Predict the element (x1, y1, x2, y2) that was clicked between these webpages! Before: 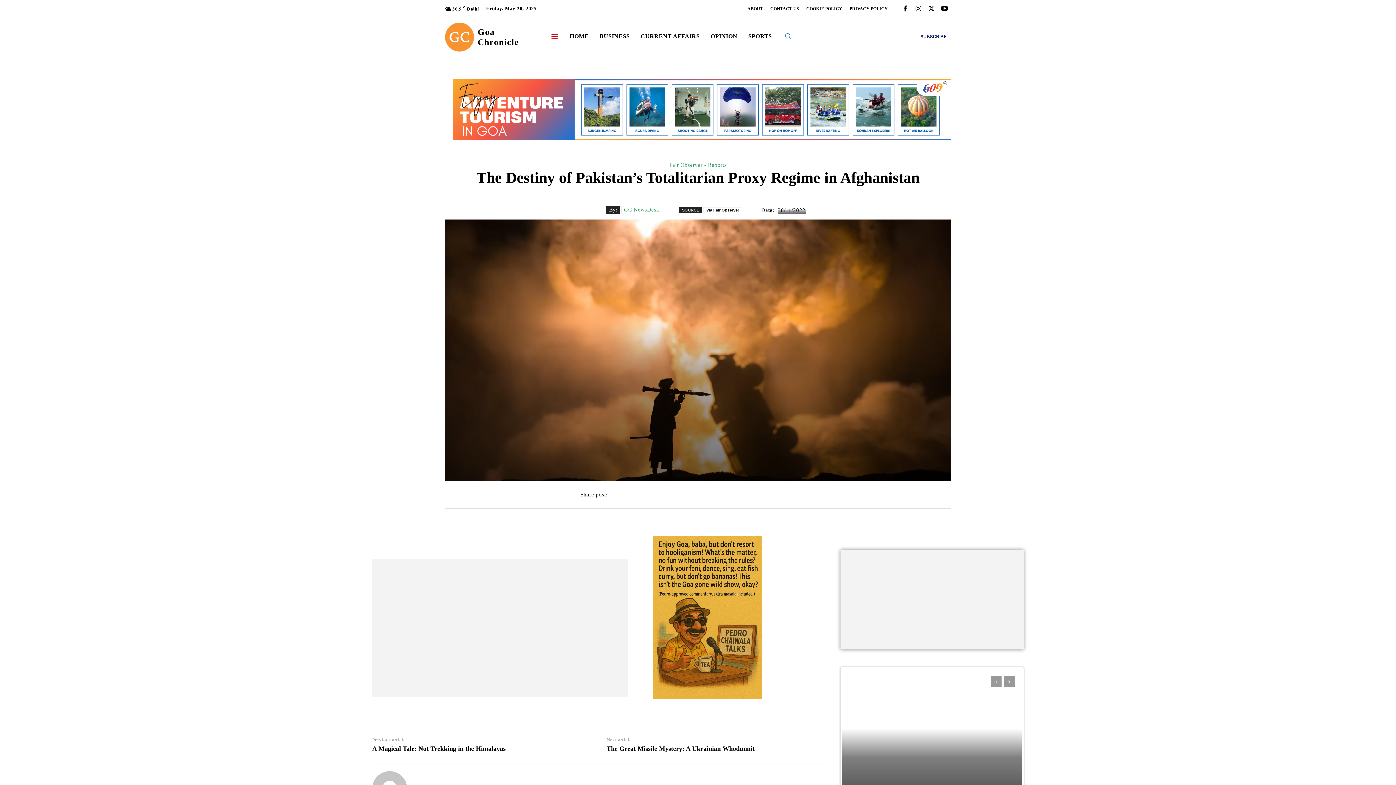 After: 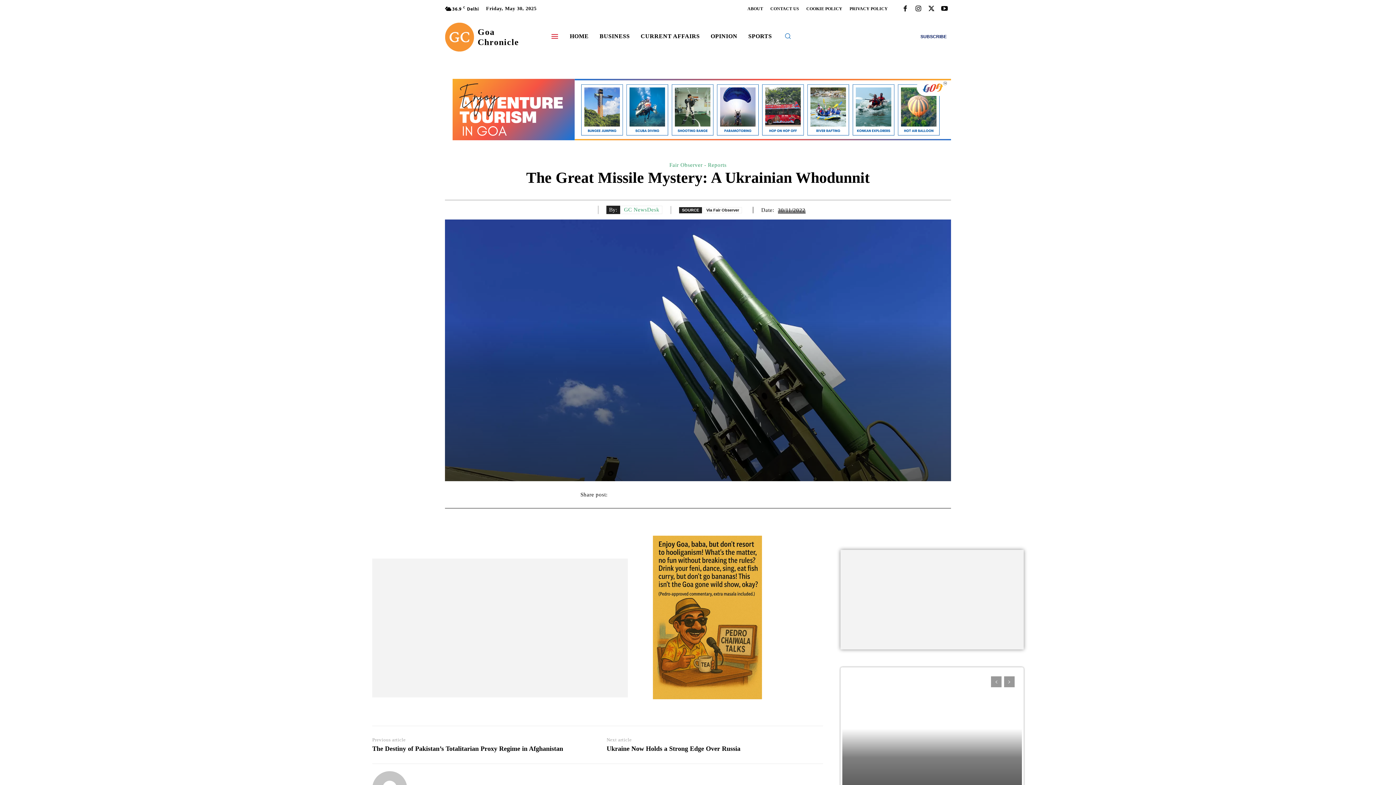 Action: label: The Great Missile Mystery: A Ukrainian Whodunnit bbox: (606, 745, 754, 753)